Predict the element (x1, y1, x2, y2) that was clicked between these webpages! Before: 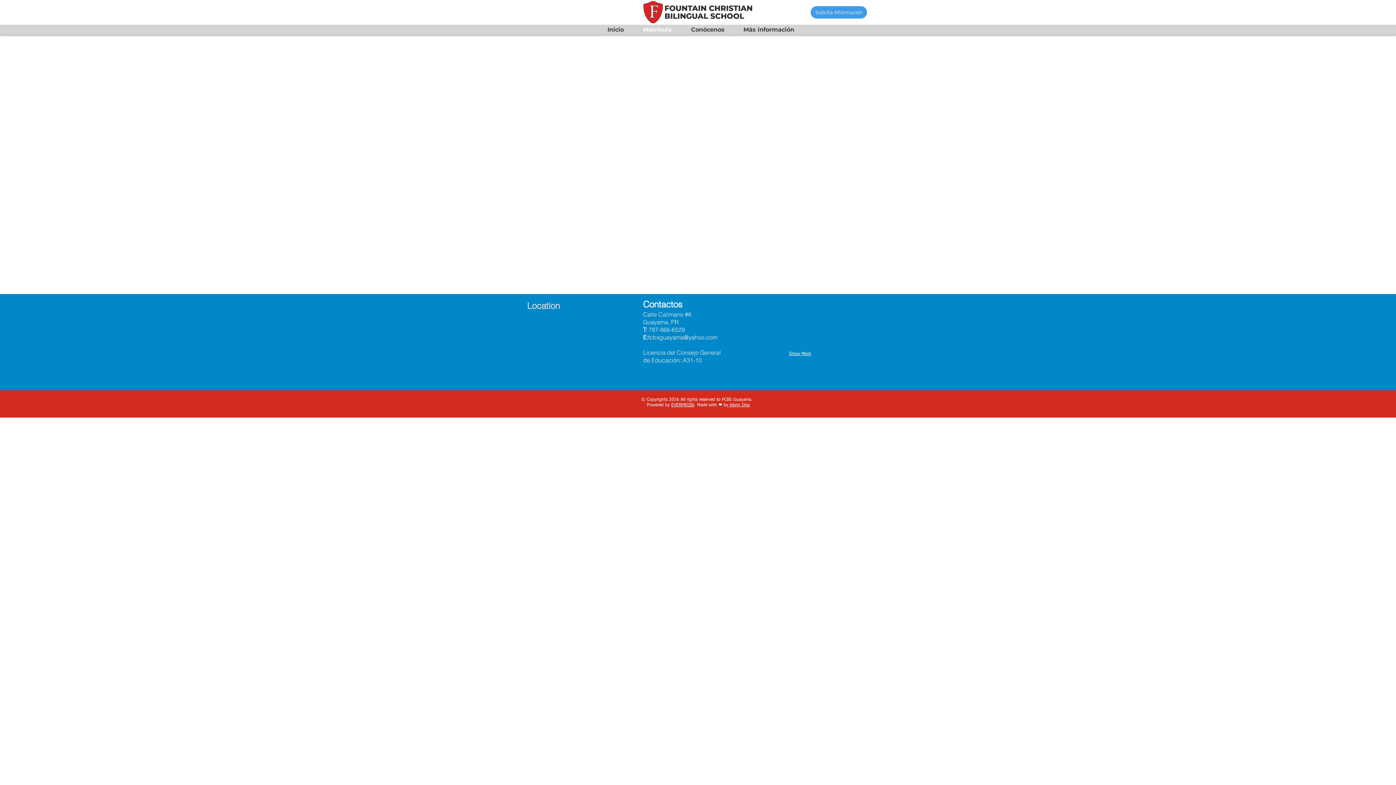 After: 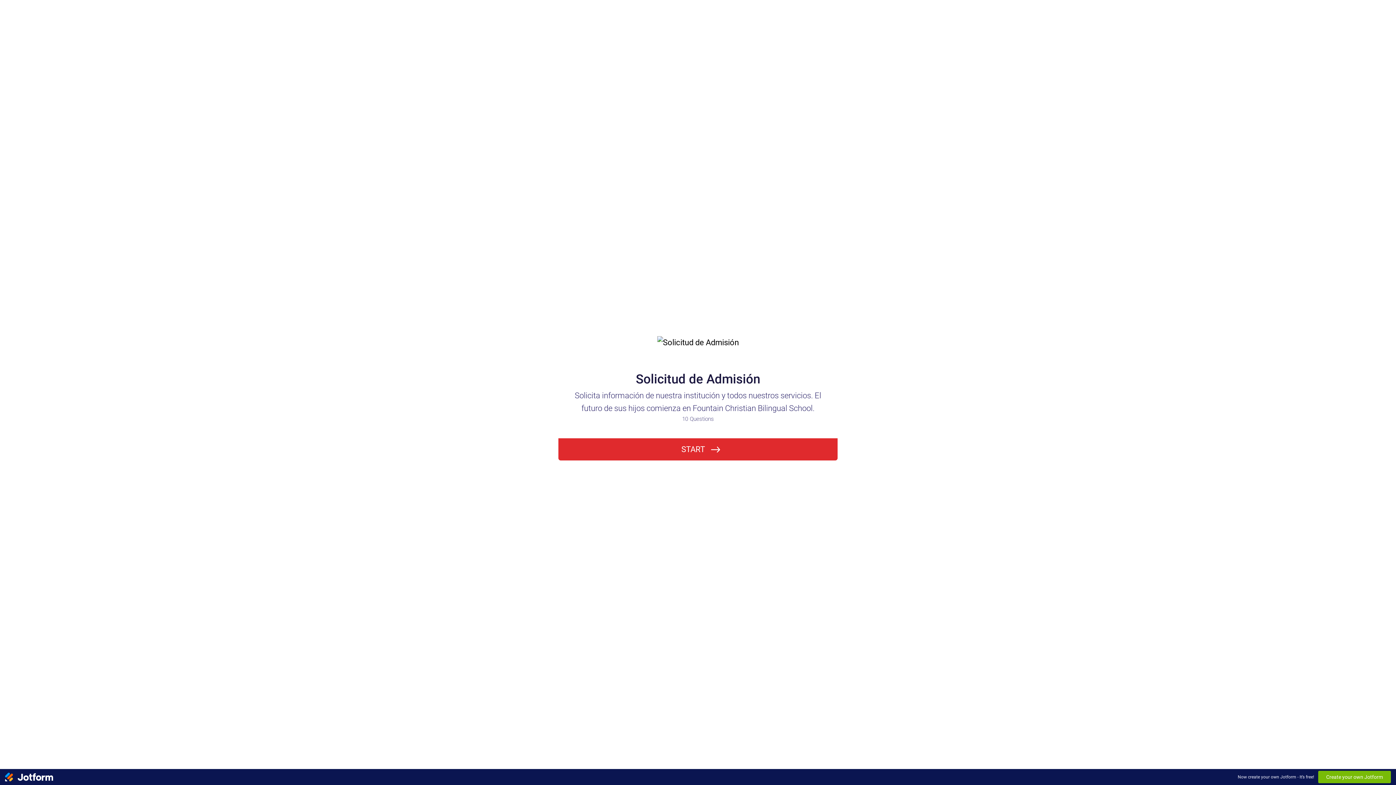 Action: bbox: (810, 6, 867, 18) label: Solicita Información